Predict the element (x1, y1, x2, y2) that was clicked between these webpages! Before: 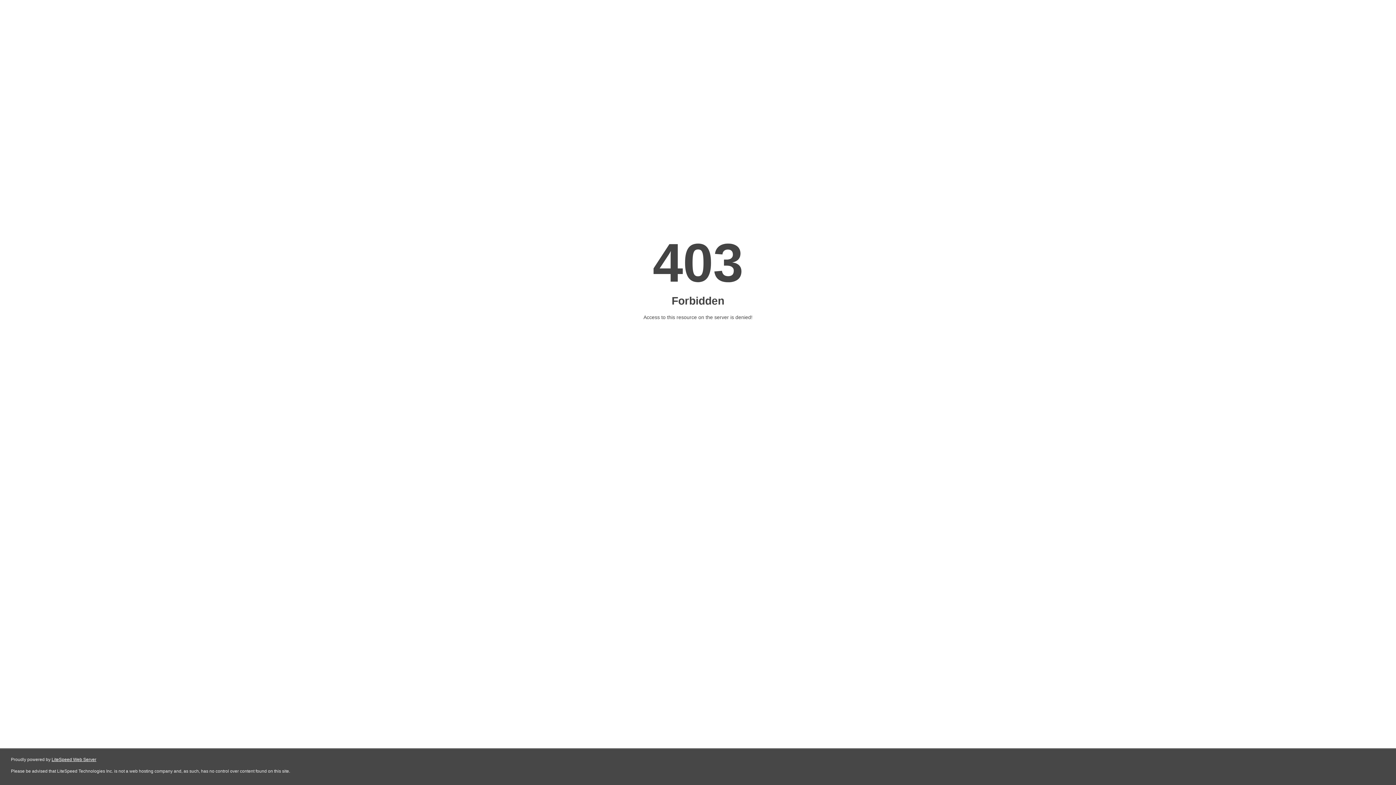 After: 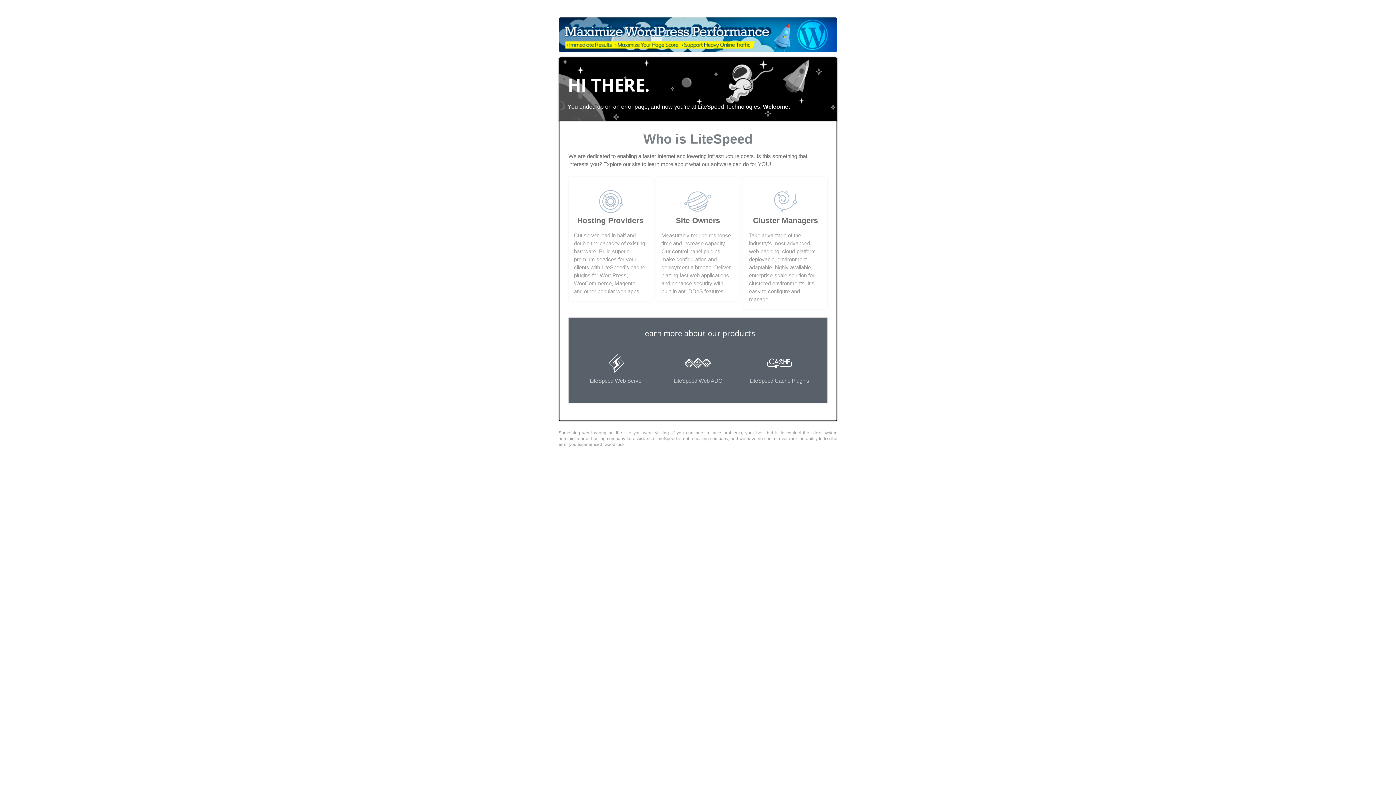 Action: bbox: (51, 757, 96, 762) label: LiteSpeed Web Server